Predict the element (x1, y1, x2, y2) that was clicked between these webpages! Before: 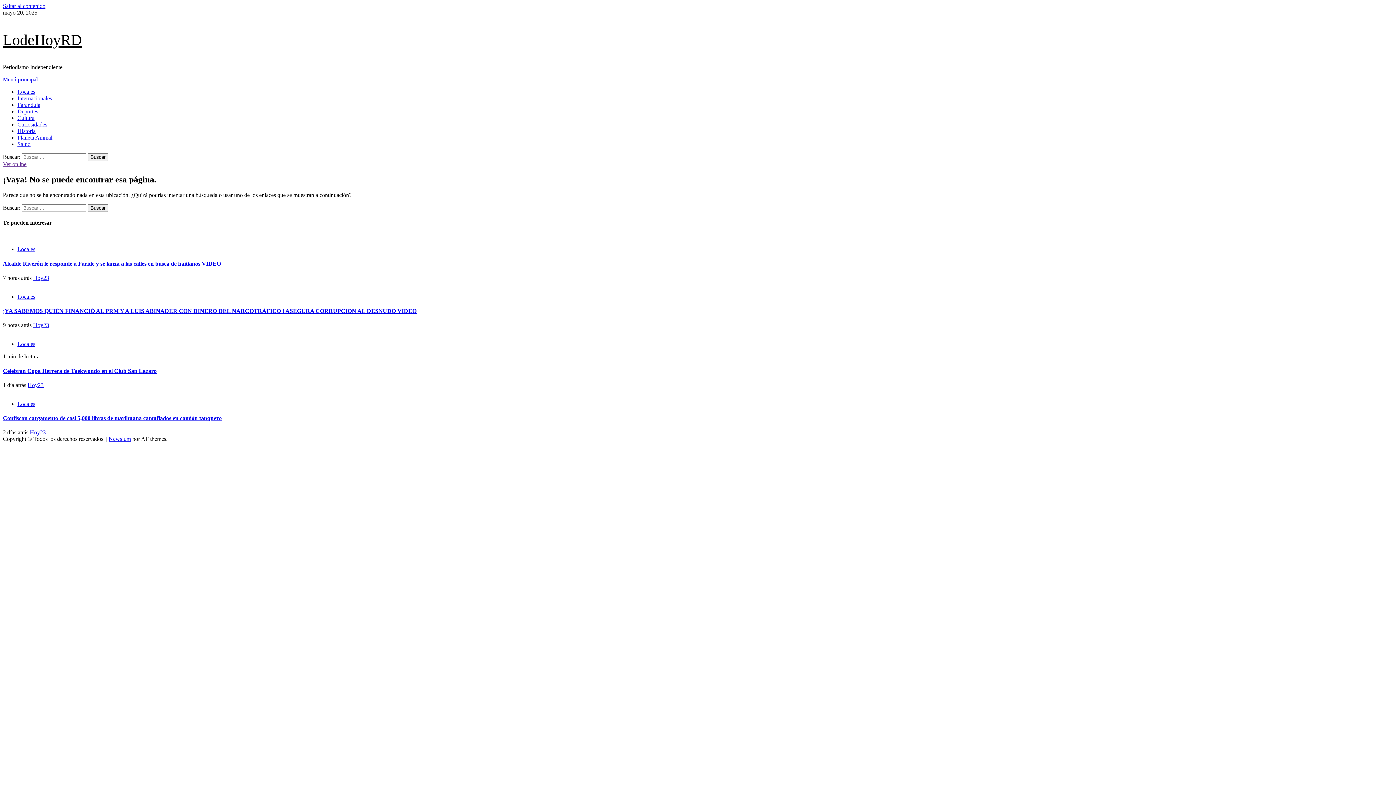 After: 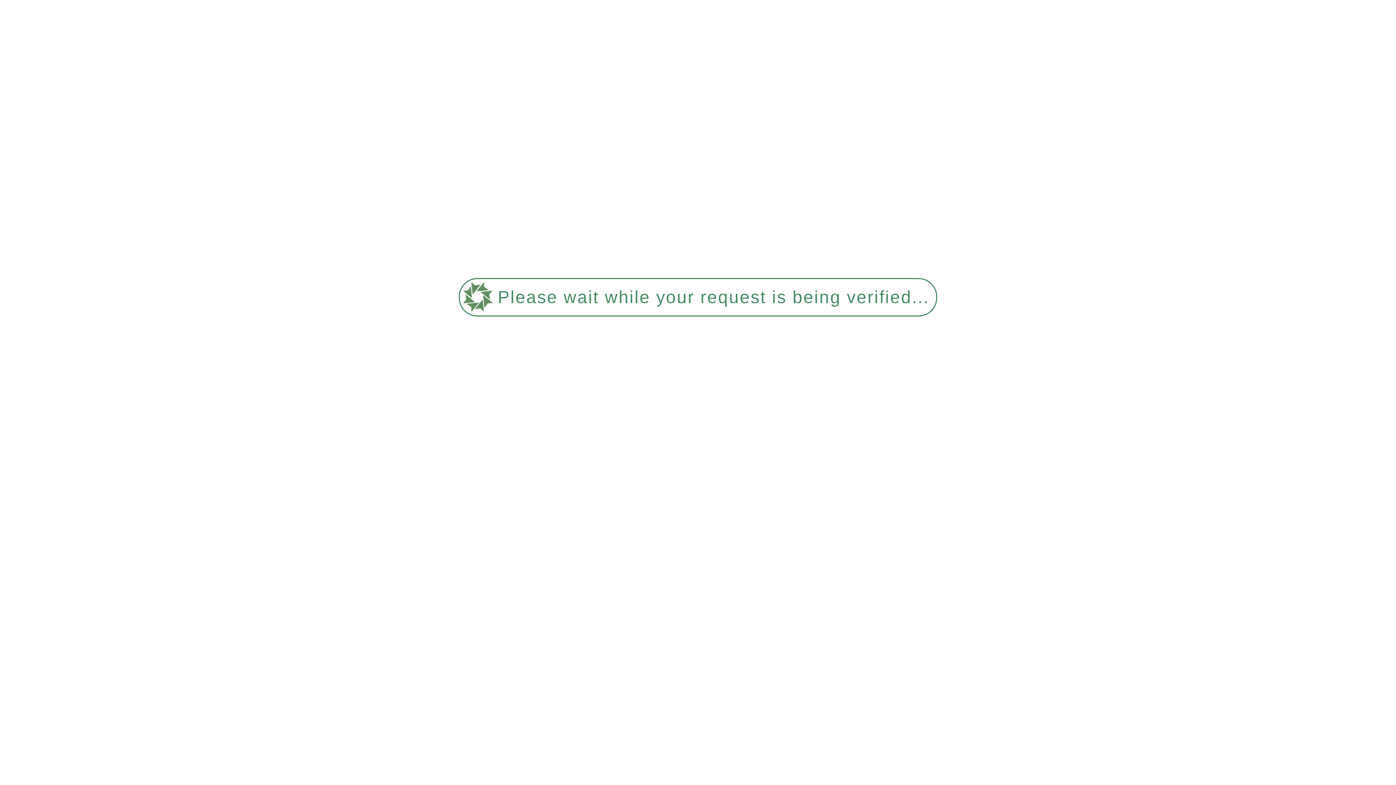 Action: bbox: (17, 95, 52, 101) label: Internacionales